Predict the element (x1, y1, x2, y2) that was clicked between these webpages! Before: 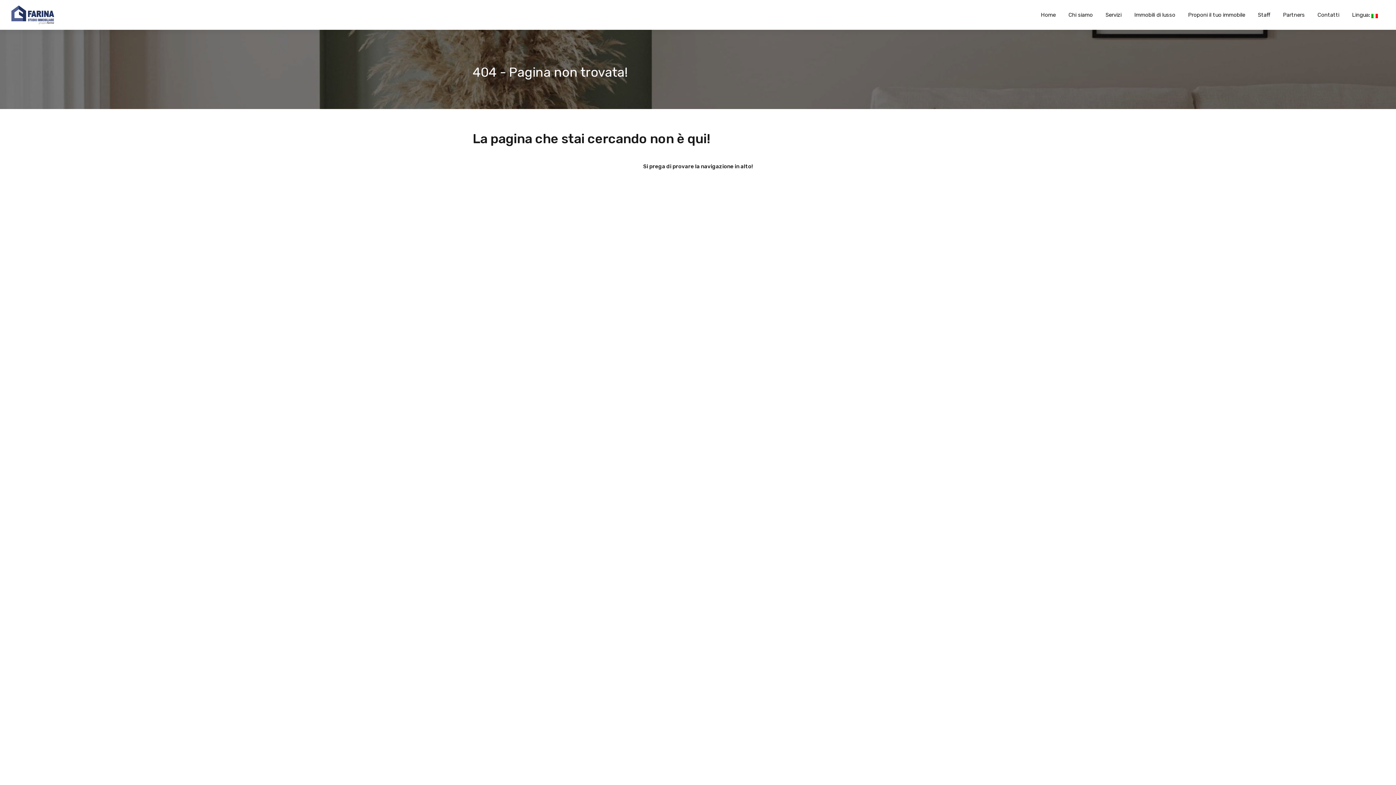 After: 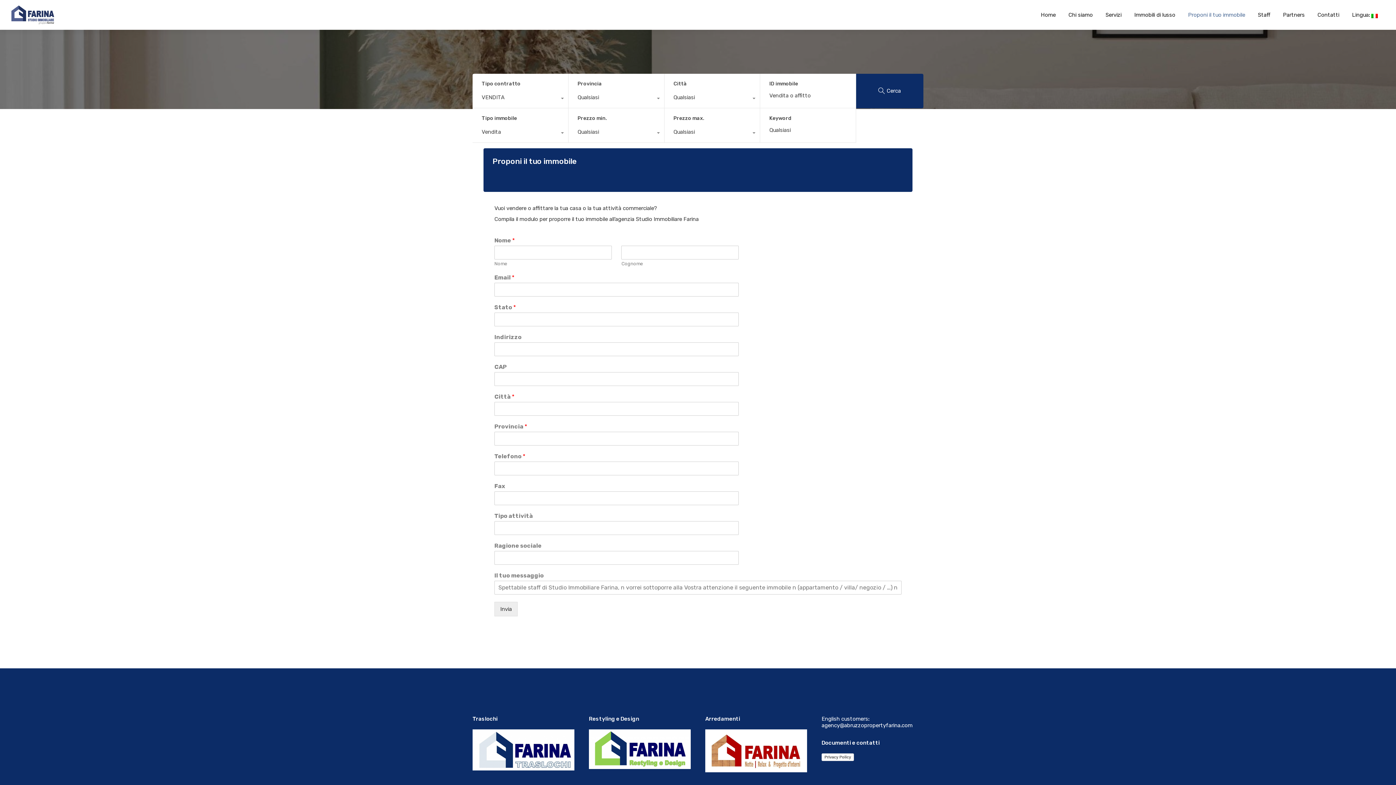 Action: bbox: (1188, 11, 1245, 18) label: Proponi il tuo immobile